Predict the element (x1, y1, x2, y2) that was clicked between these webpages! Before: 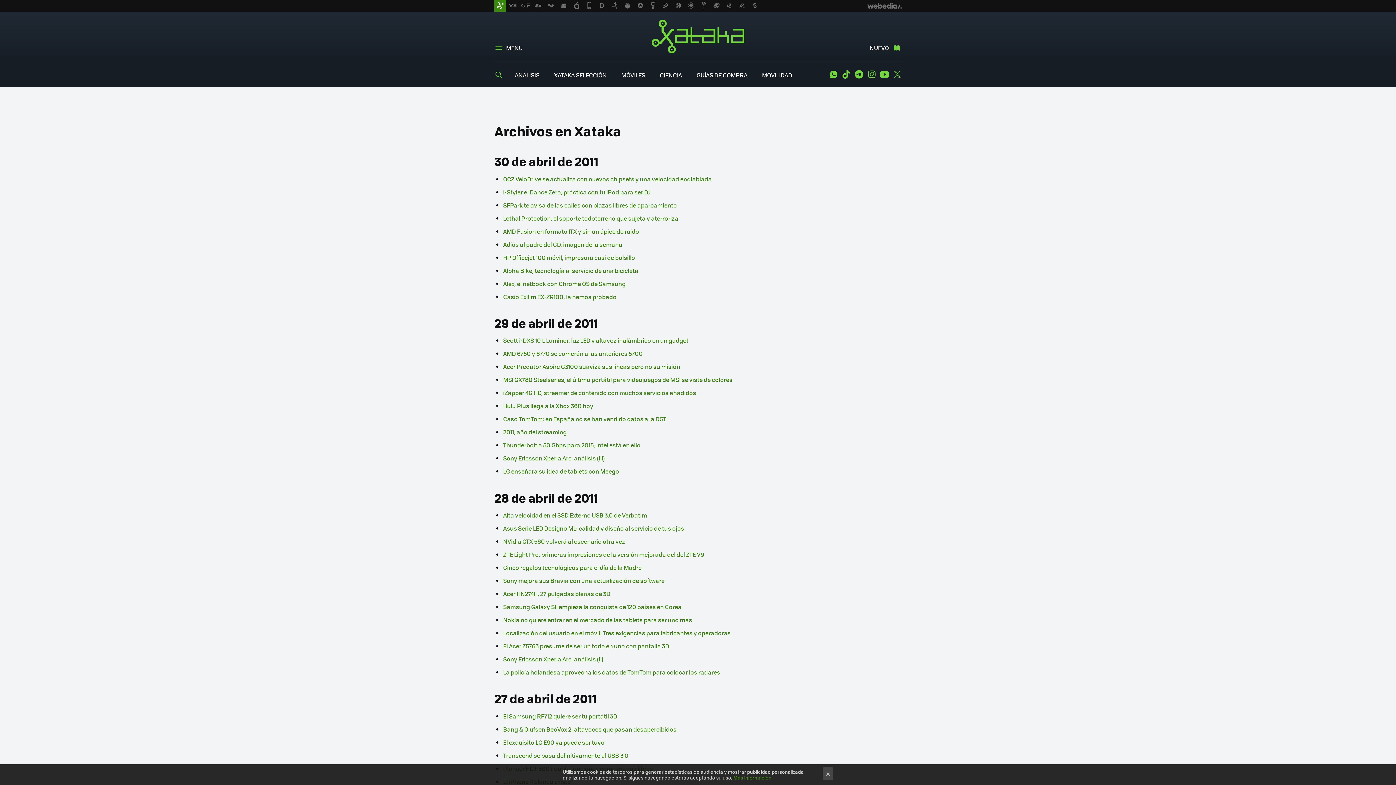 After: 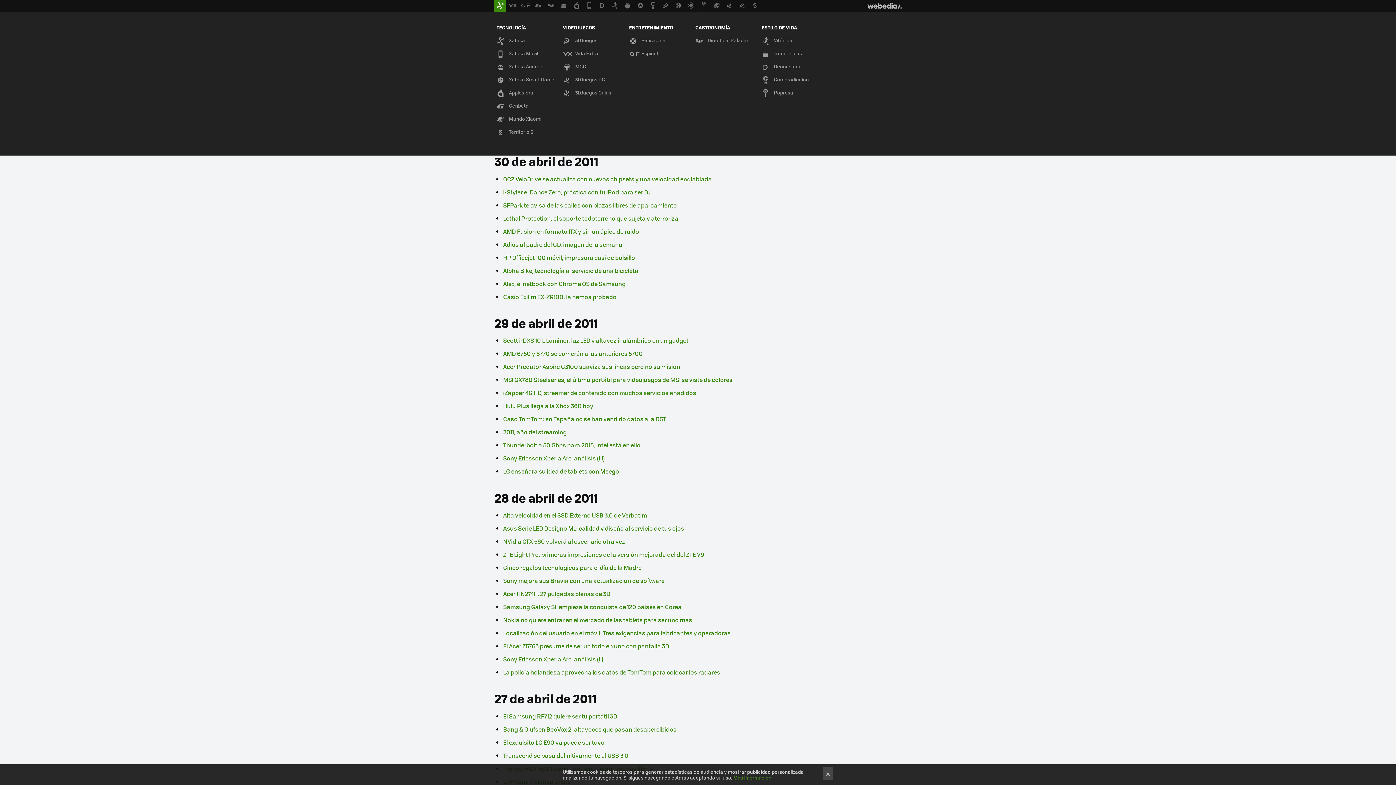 Action: label: Webedia bbox: (867, 1, 901, 10)